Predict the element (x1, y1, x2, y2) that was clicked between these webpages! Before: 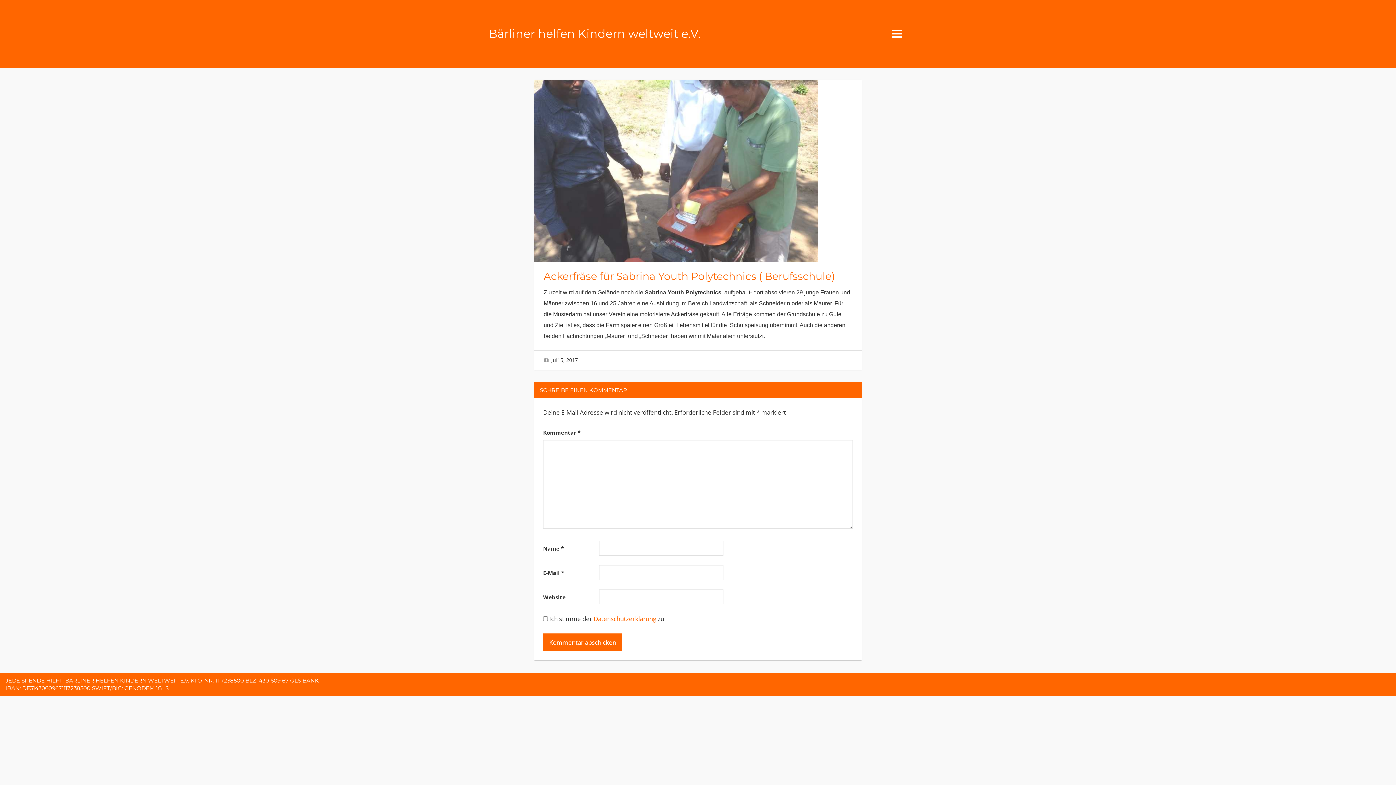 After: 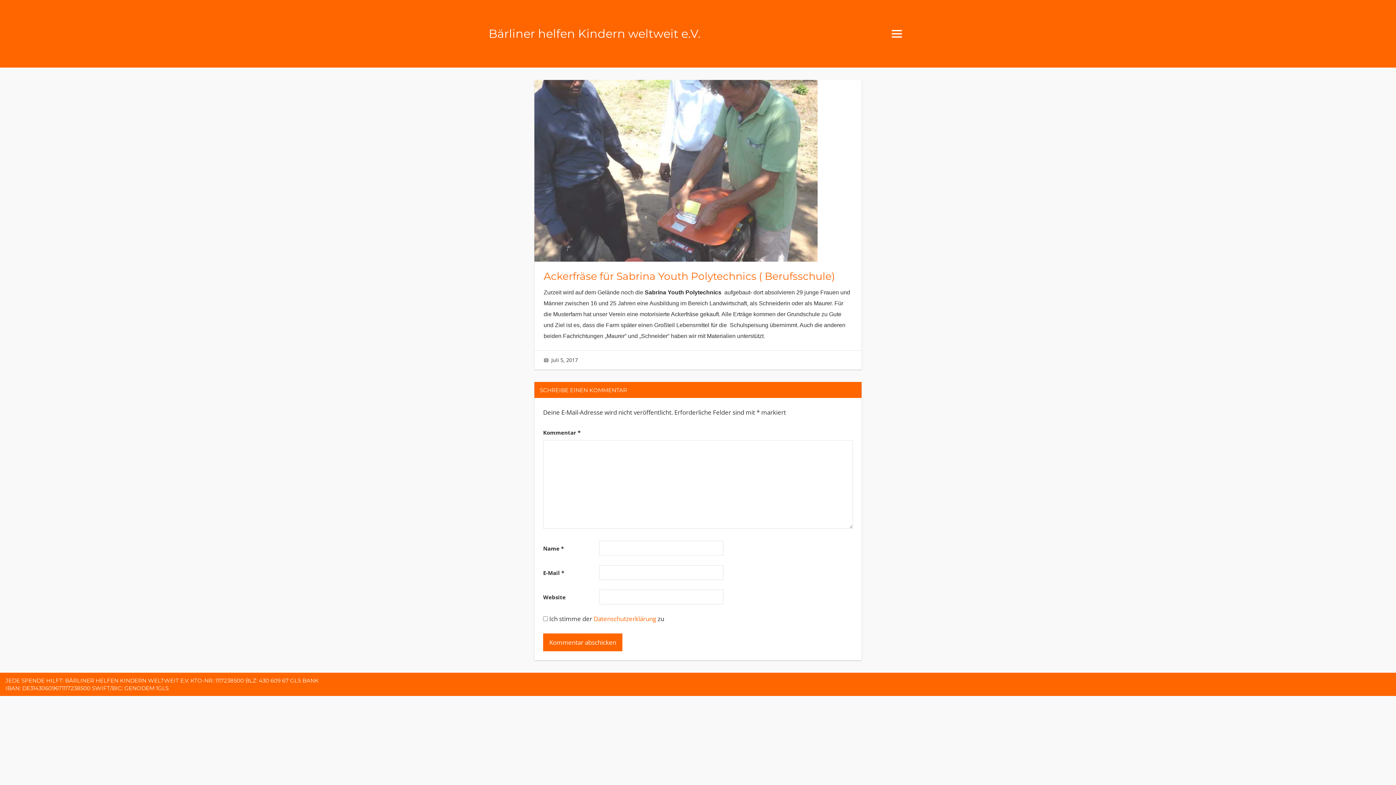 Action: bbox: (551, 356, 578, 363) label: Juli 5, 2017